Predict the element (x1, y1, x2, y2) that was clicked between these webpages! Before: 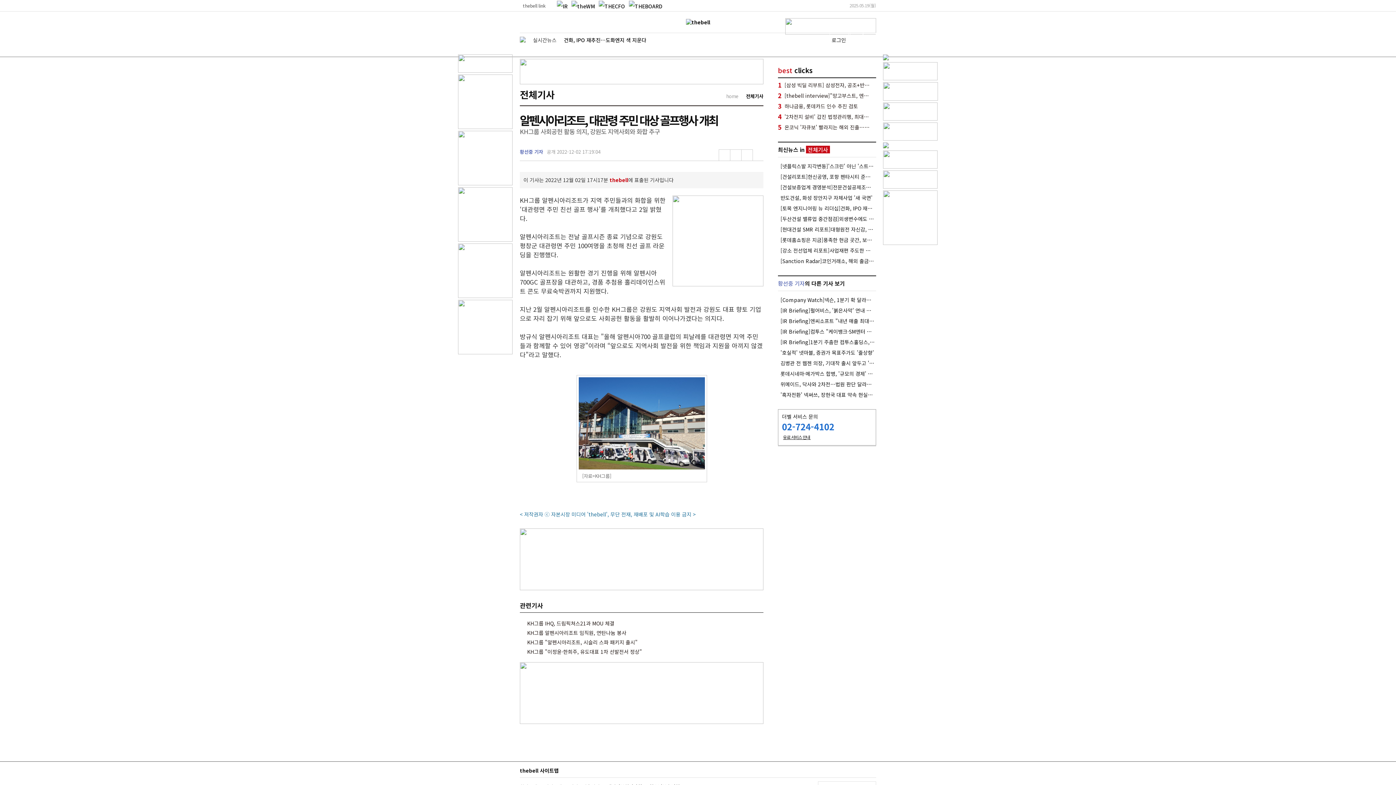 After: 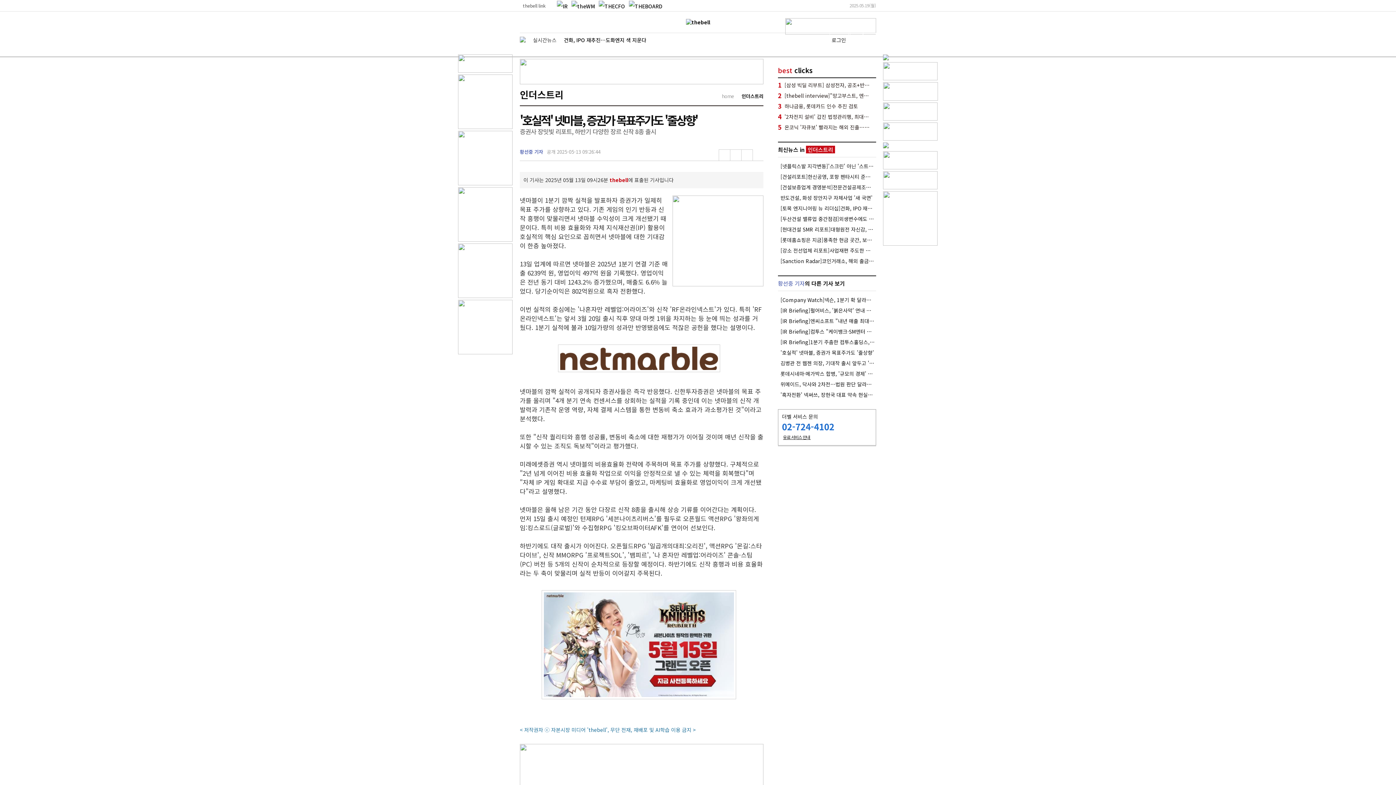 Action: label: '호실적' 넷마블, 증권가 목표주가도 '줄상향' bbox: (780, 349, 875, 356)